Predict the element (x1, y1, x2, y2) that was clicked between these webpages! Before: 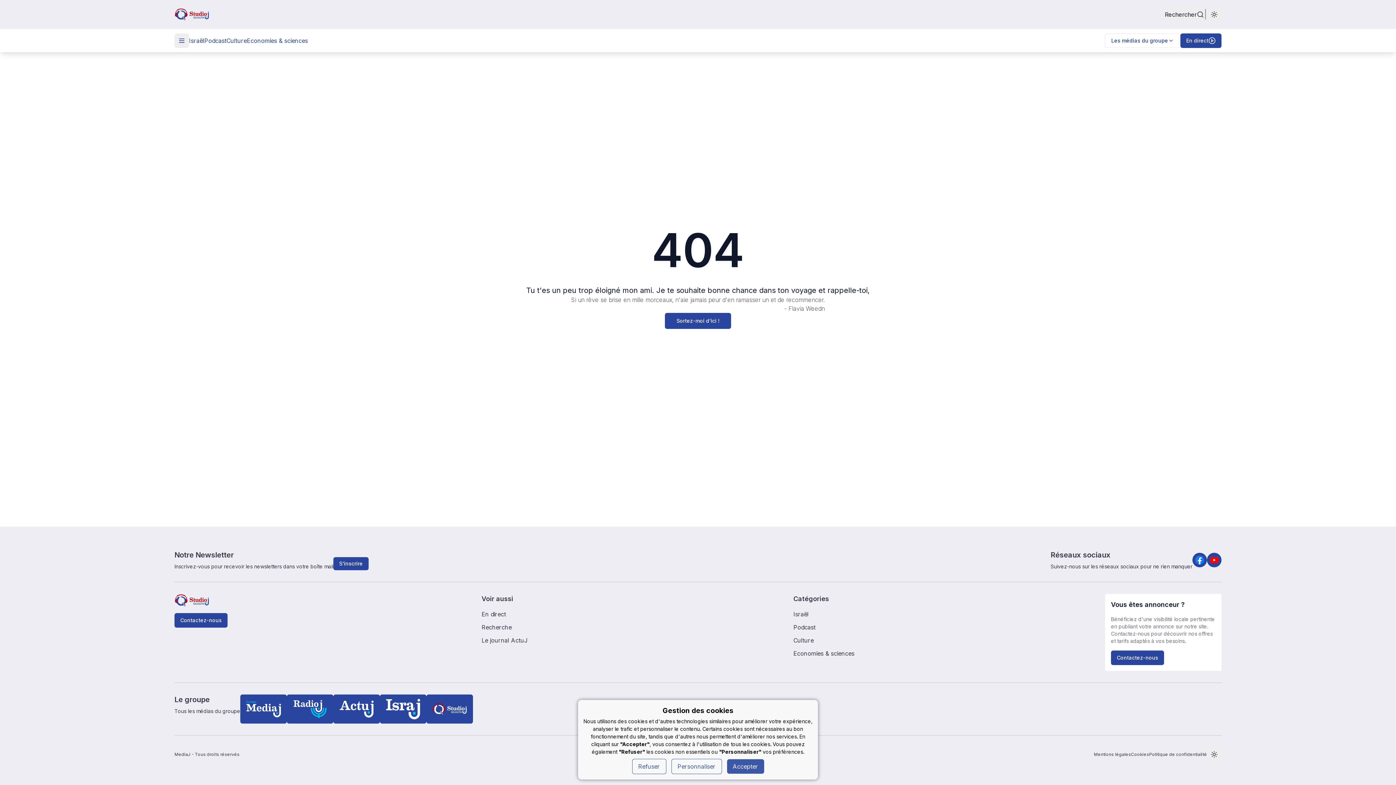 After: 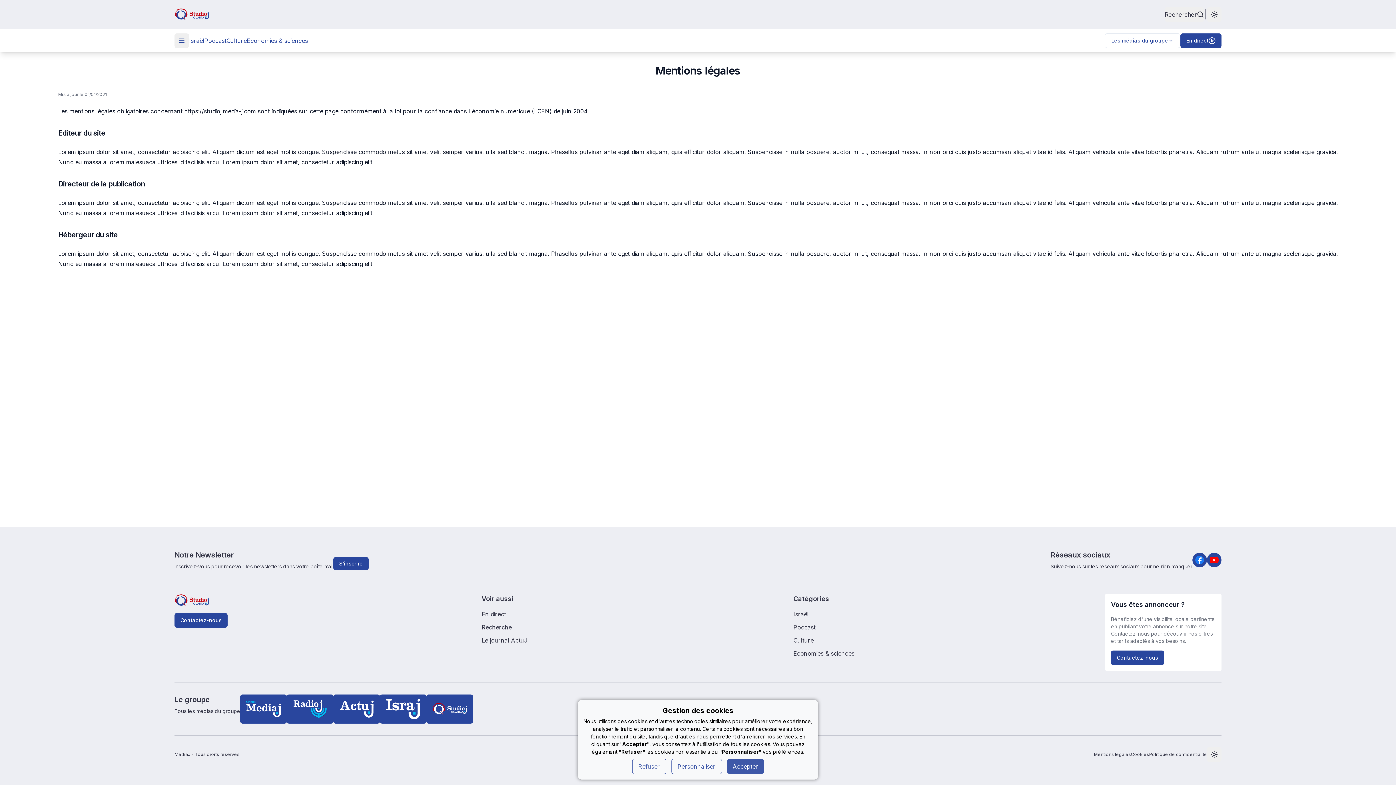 Action: bbox: (1094, 752, 1131, 757) label: Mentions légales